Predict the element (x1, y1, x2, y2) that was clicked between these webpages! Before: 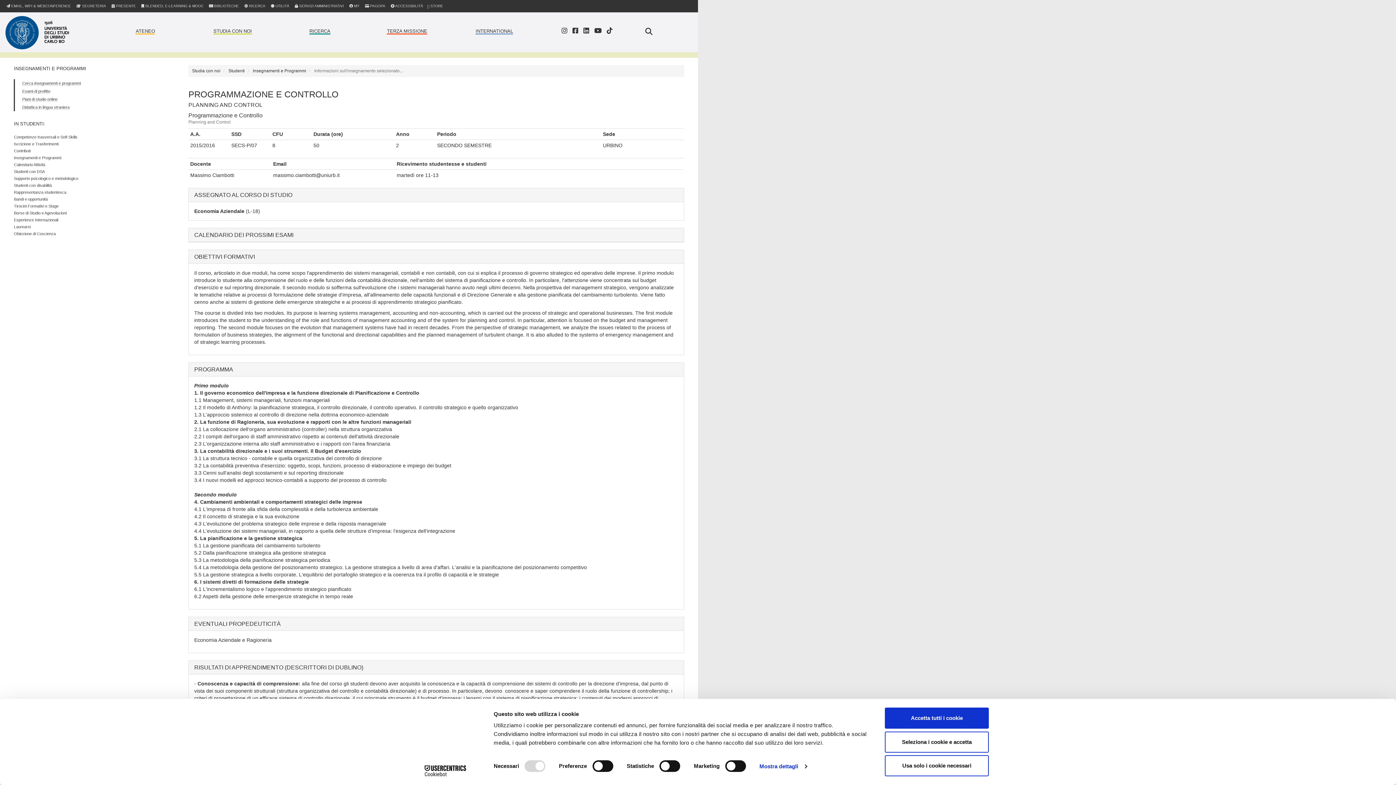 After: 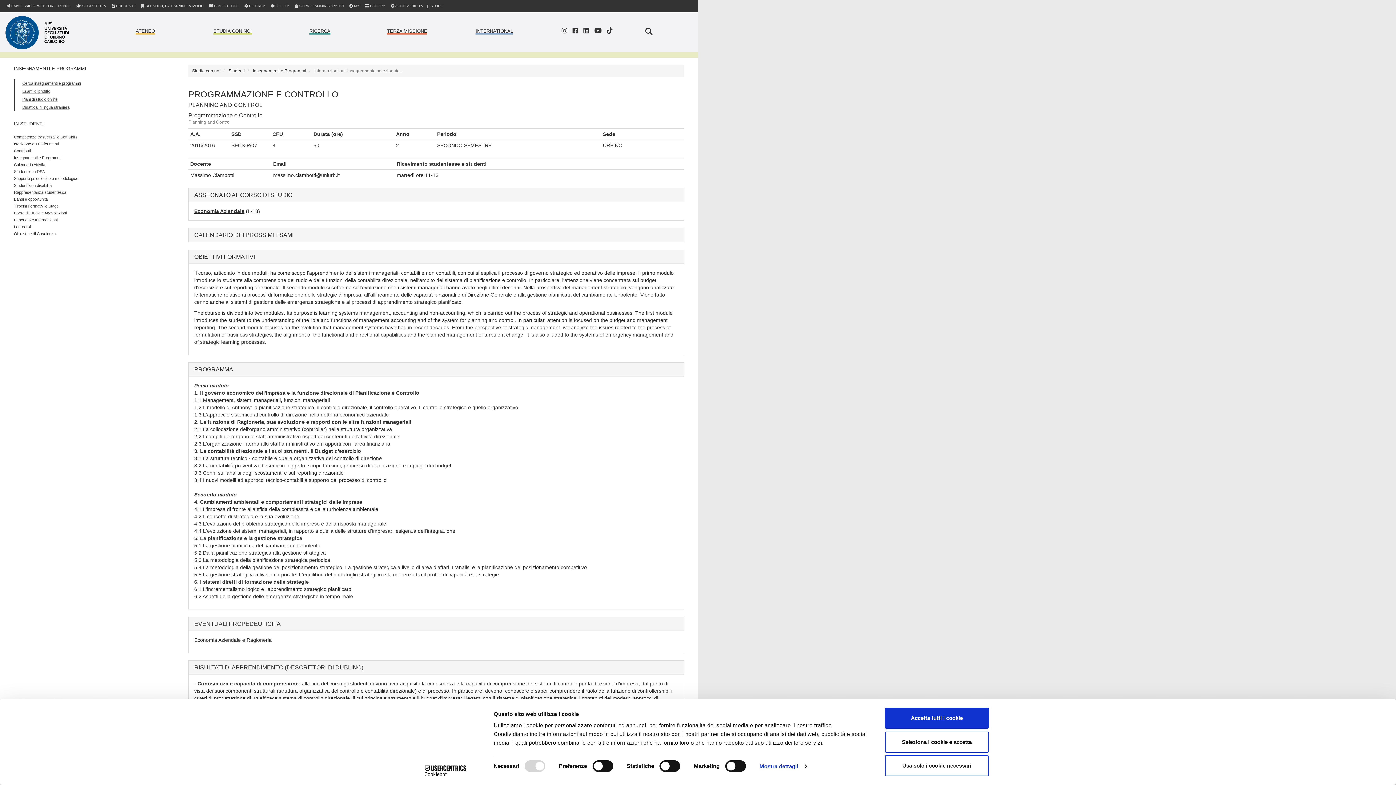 Action: label: Economia Aziendale bbox: (194, 208, 244, 214)